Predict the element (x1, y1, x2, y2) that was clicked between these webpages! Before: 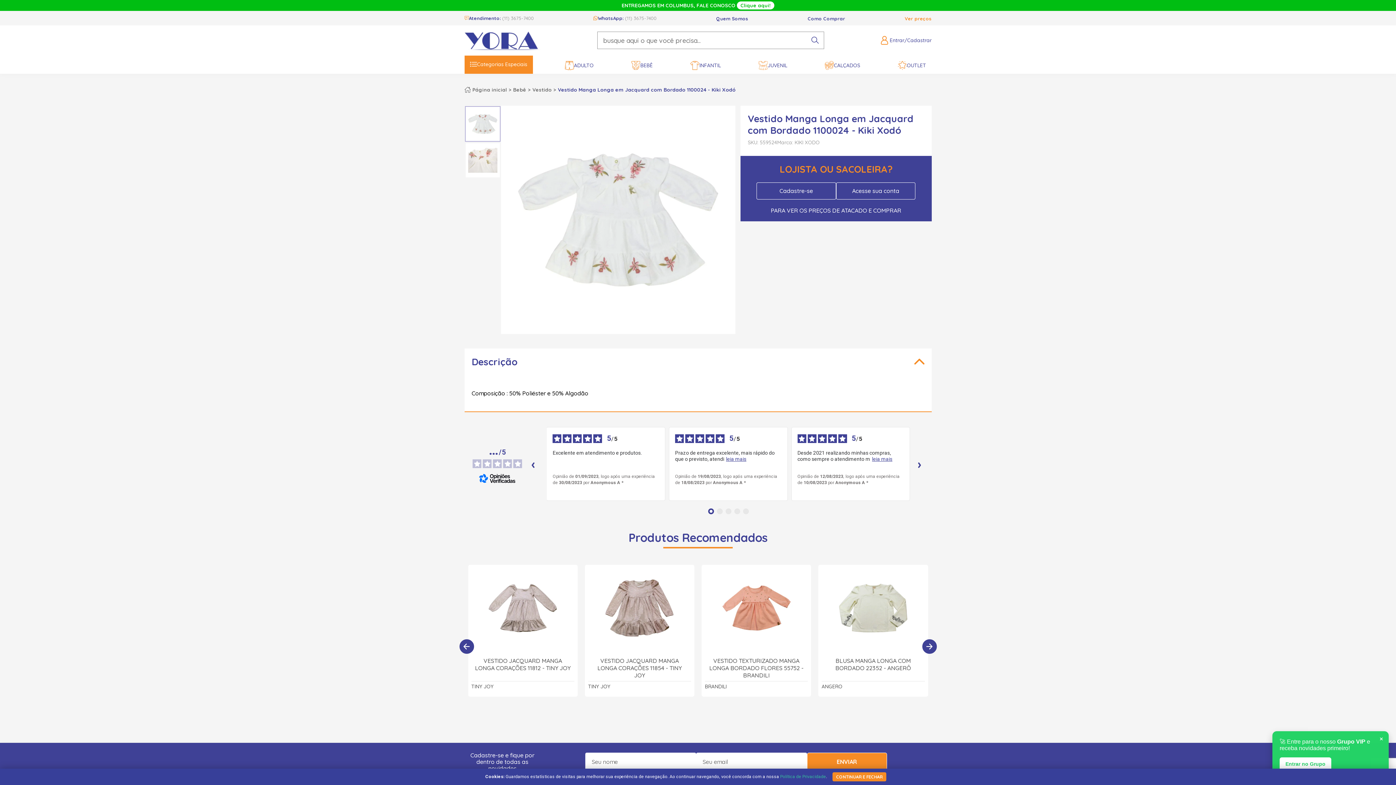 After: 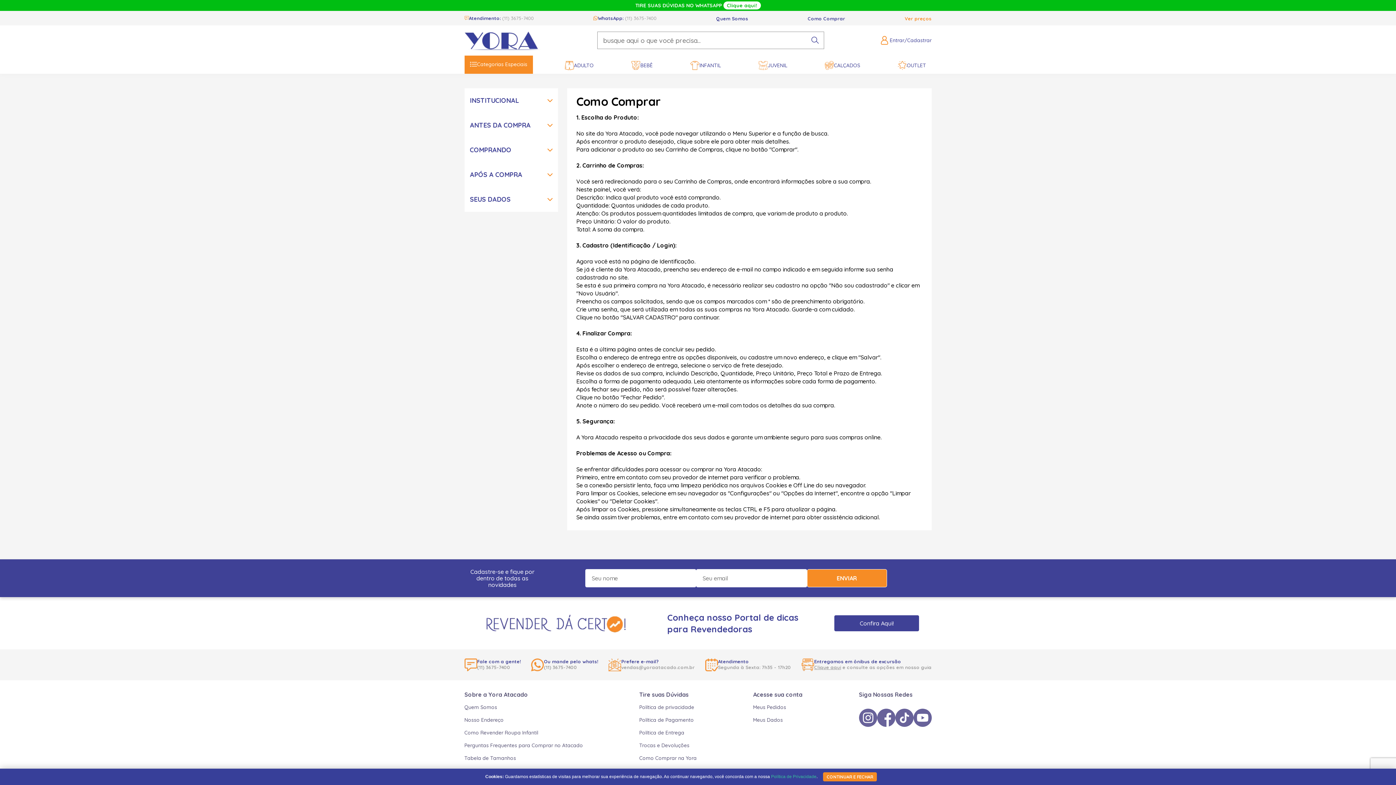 Action: bbox: (807, 15, 845, 21) label: Como Comprar